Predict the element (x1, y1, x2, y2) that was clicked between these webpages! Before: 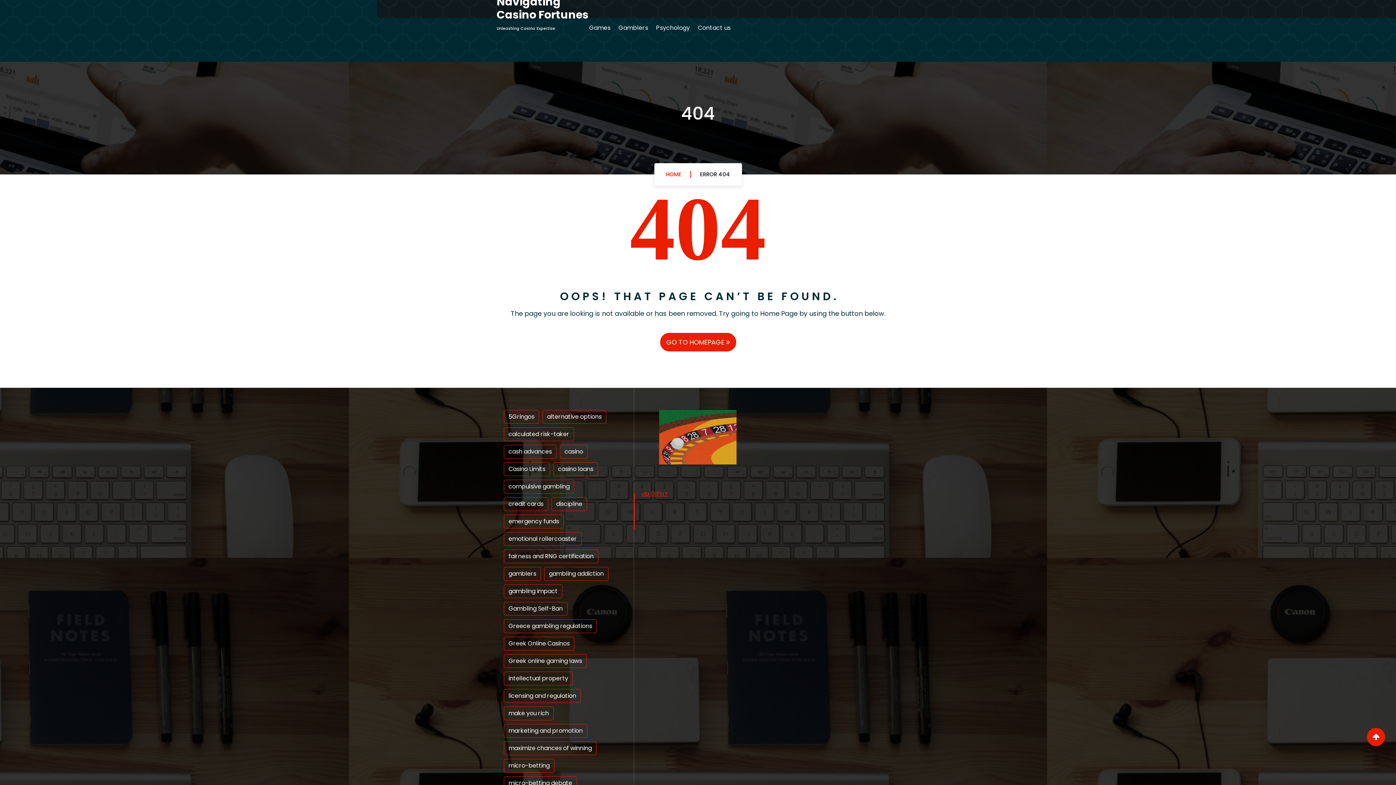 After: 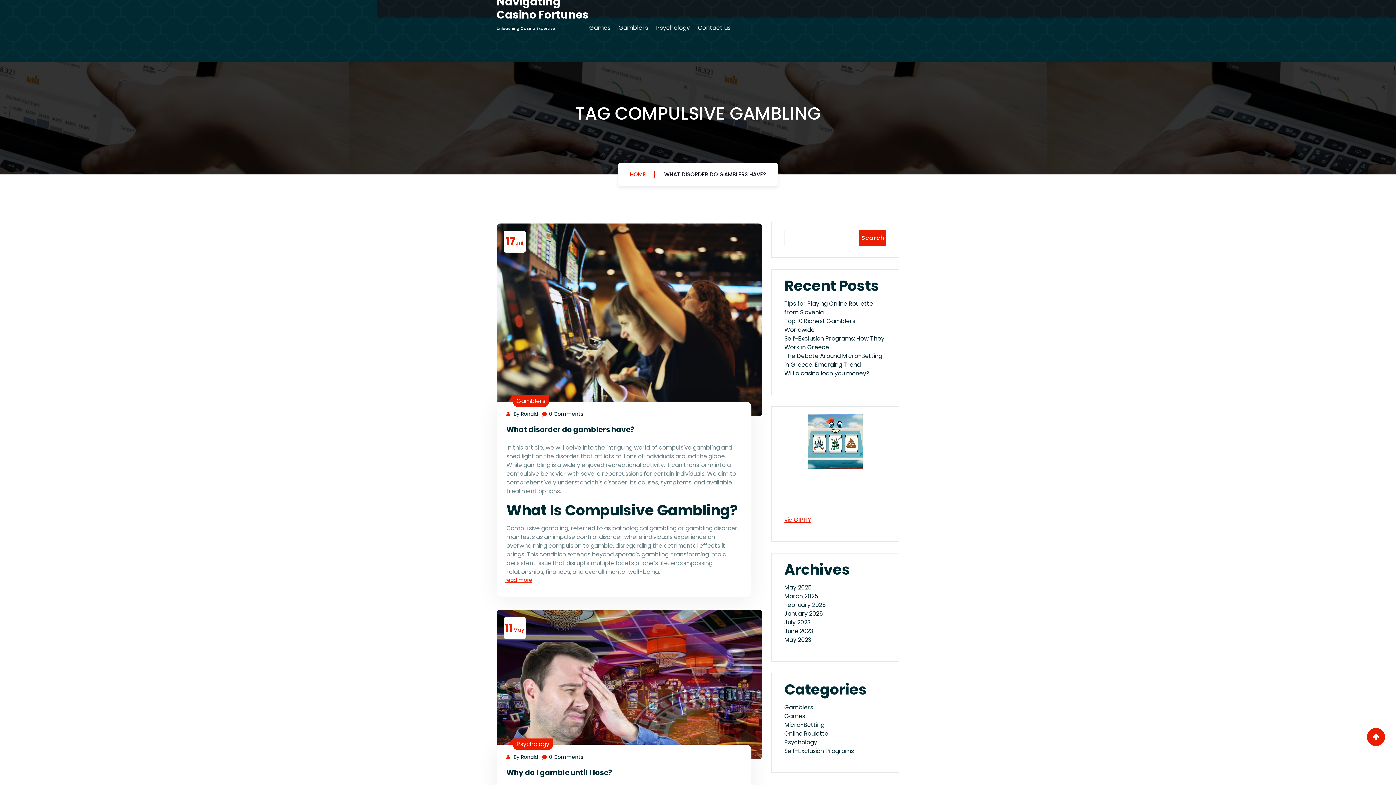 Action: label: compulsive gambling (2 items) bbox: (504, 480, 574, 493)